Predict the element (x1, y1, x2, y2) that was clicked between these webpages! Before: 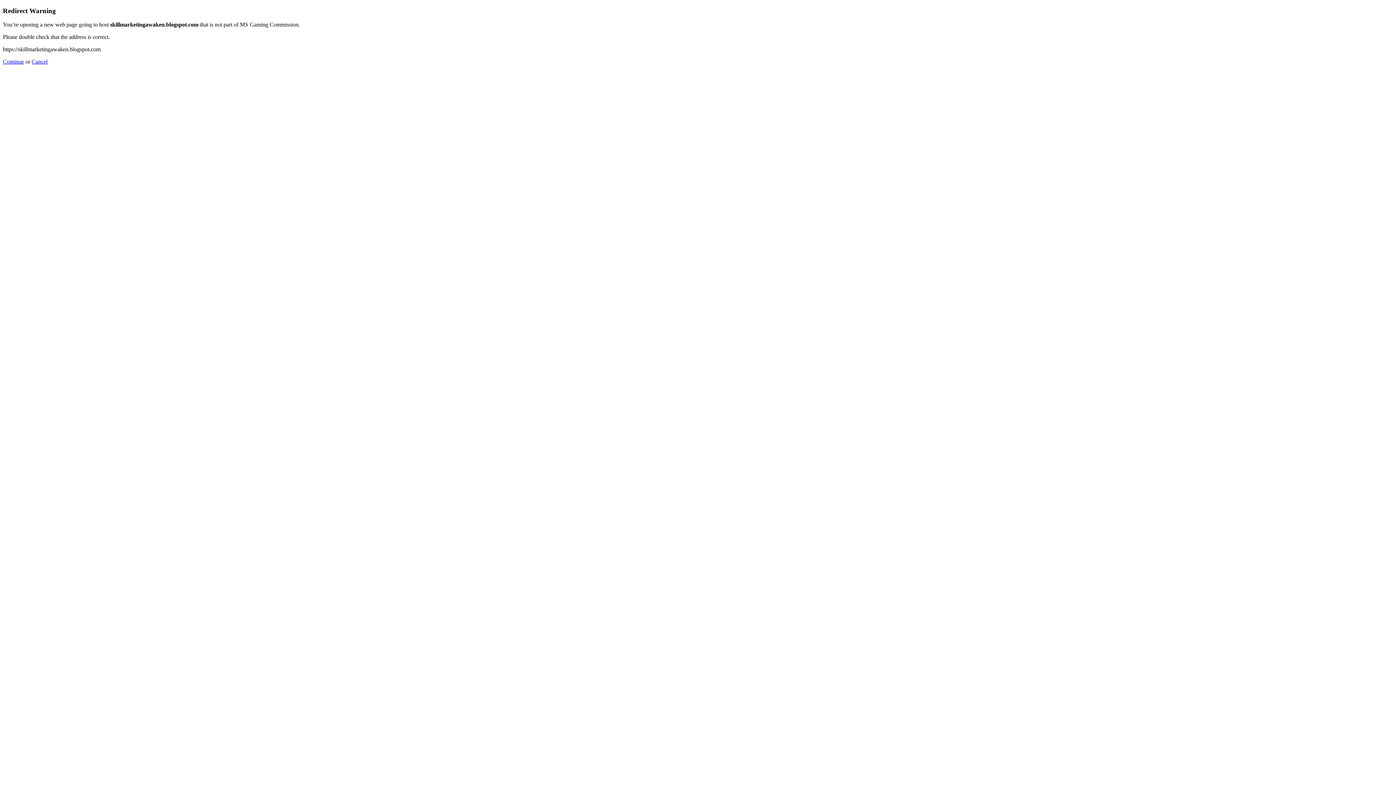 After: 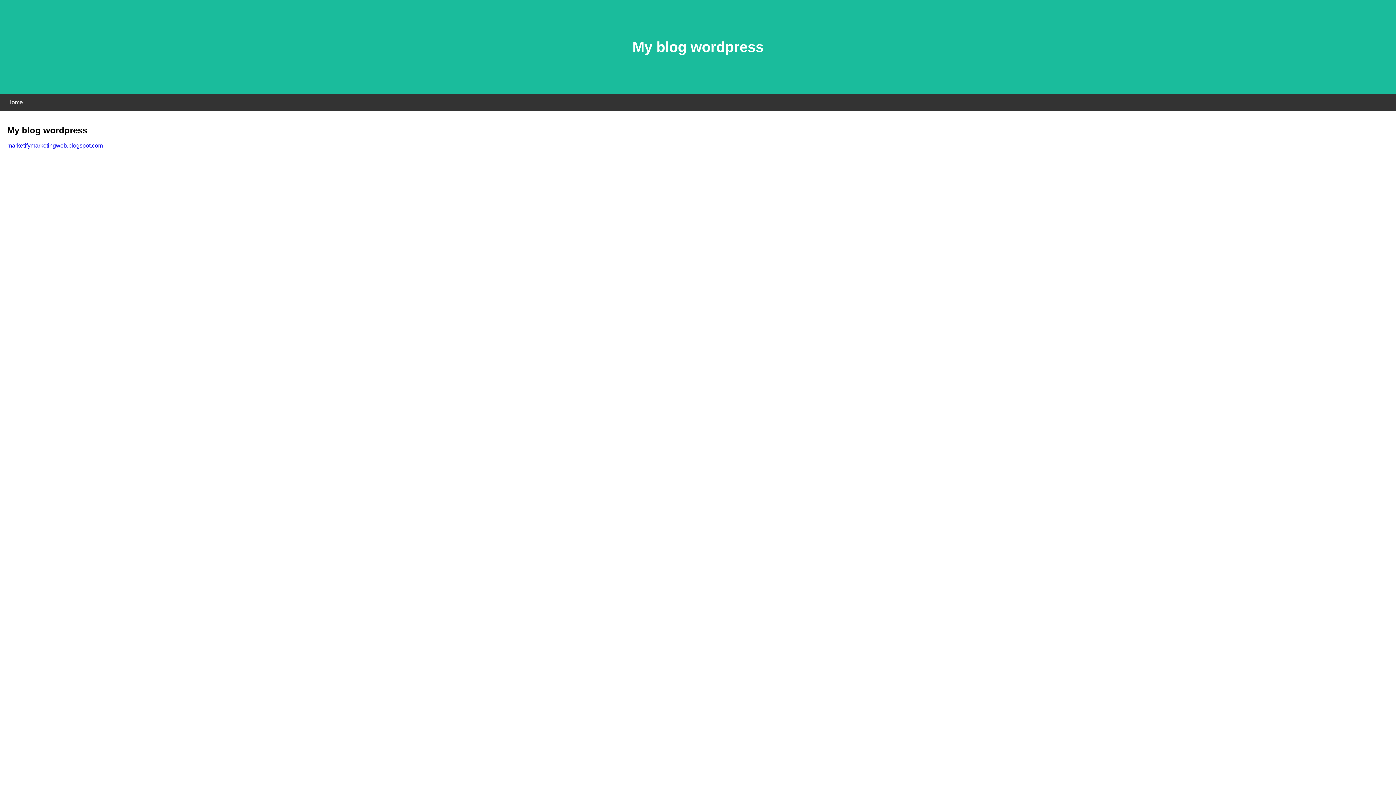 Action: label: Continue bbox: (2, 58, 24, 64)